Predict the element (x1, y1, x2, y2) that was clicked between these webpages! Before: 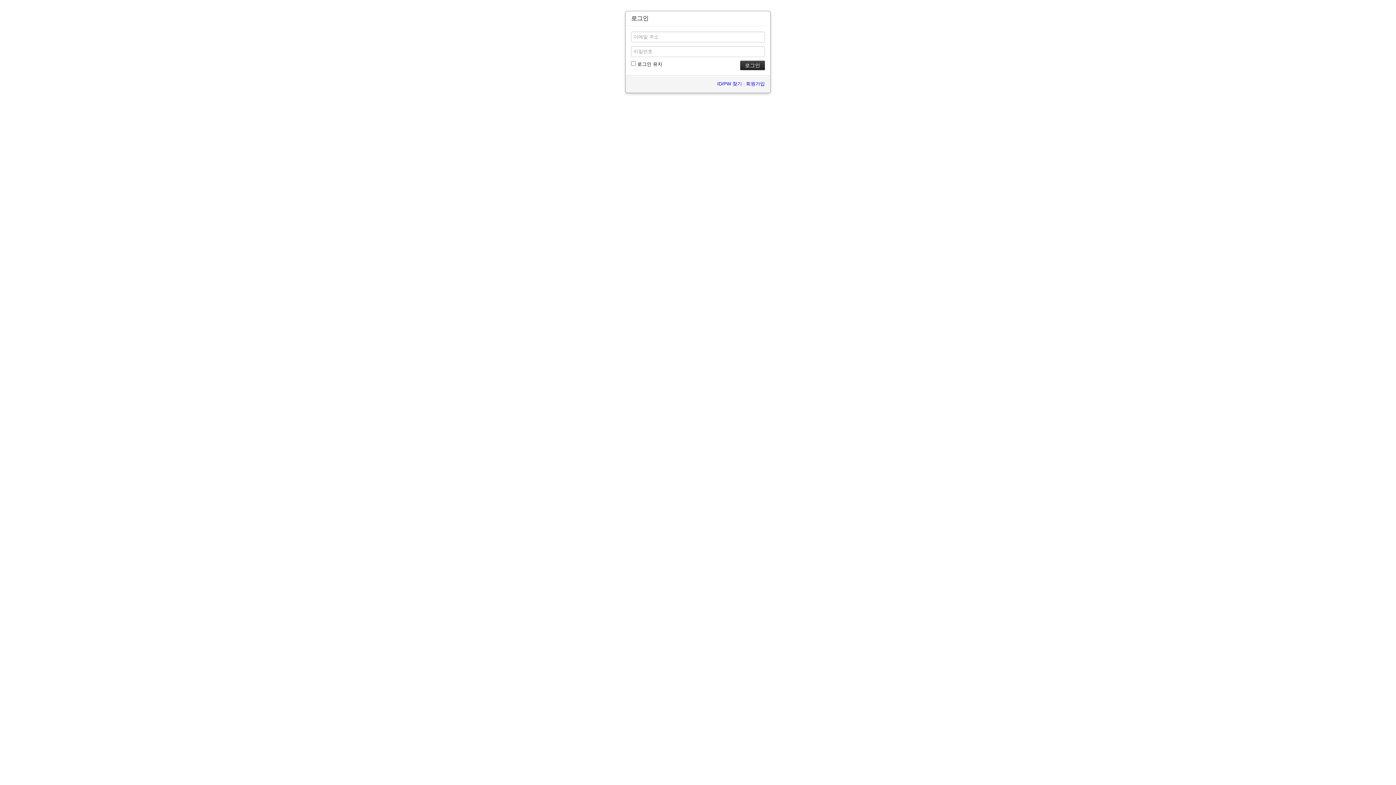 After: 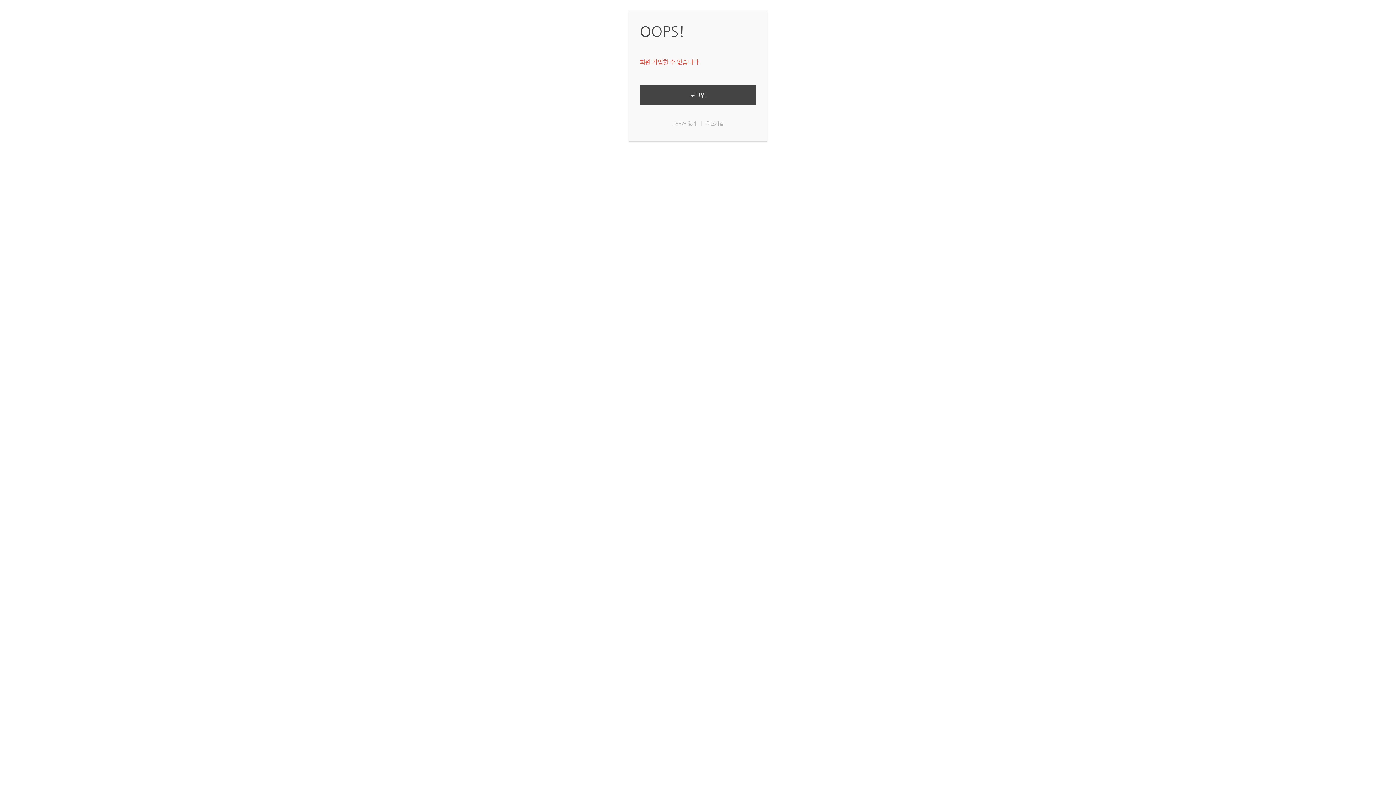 Action: label: 회원가입 bbox: (746, 81, 765, 86)